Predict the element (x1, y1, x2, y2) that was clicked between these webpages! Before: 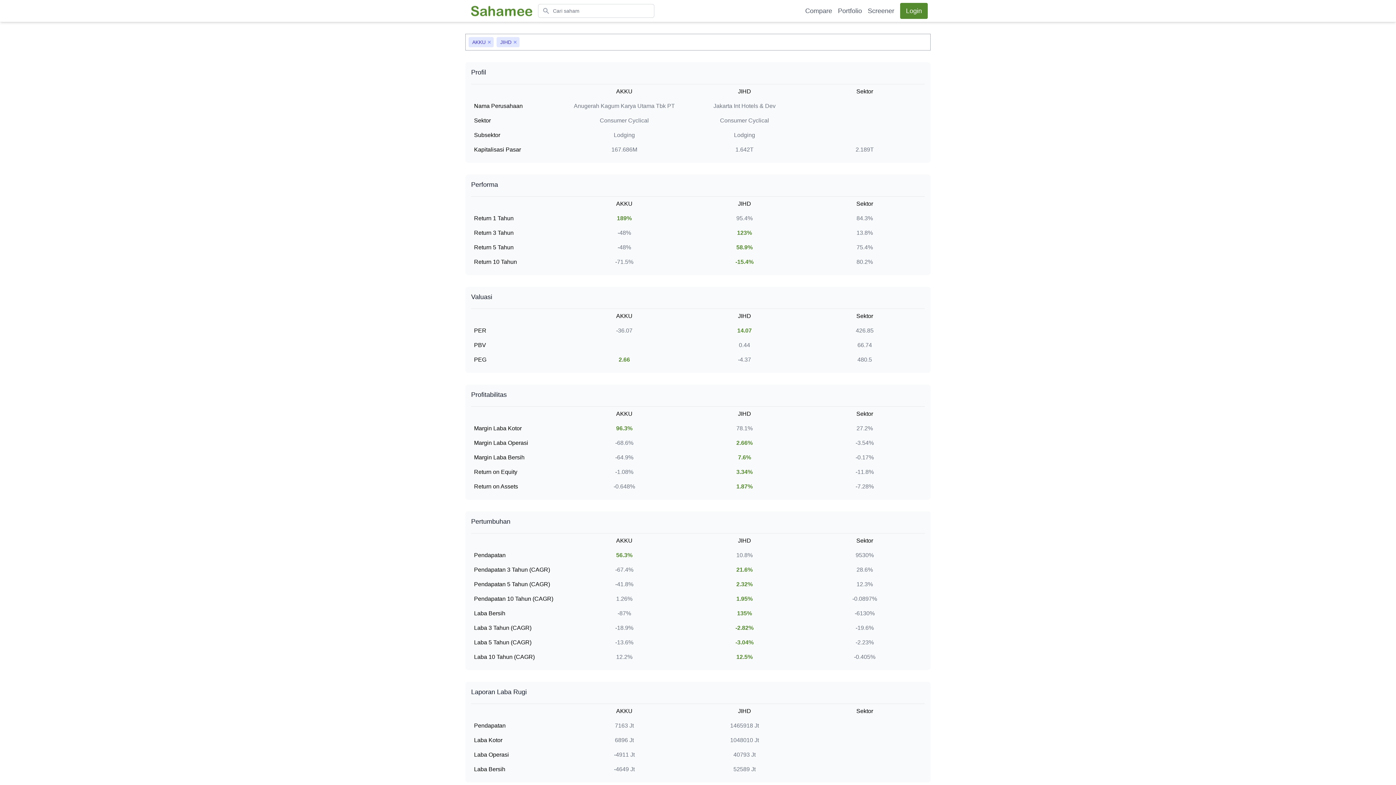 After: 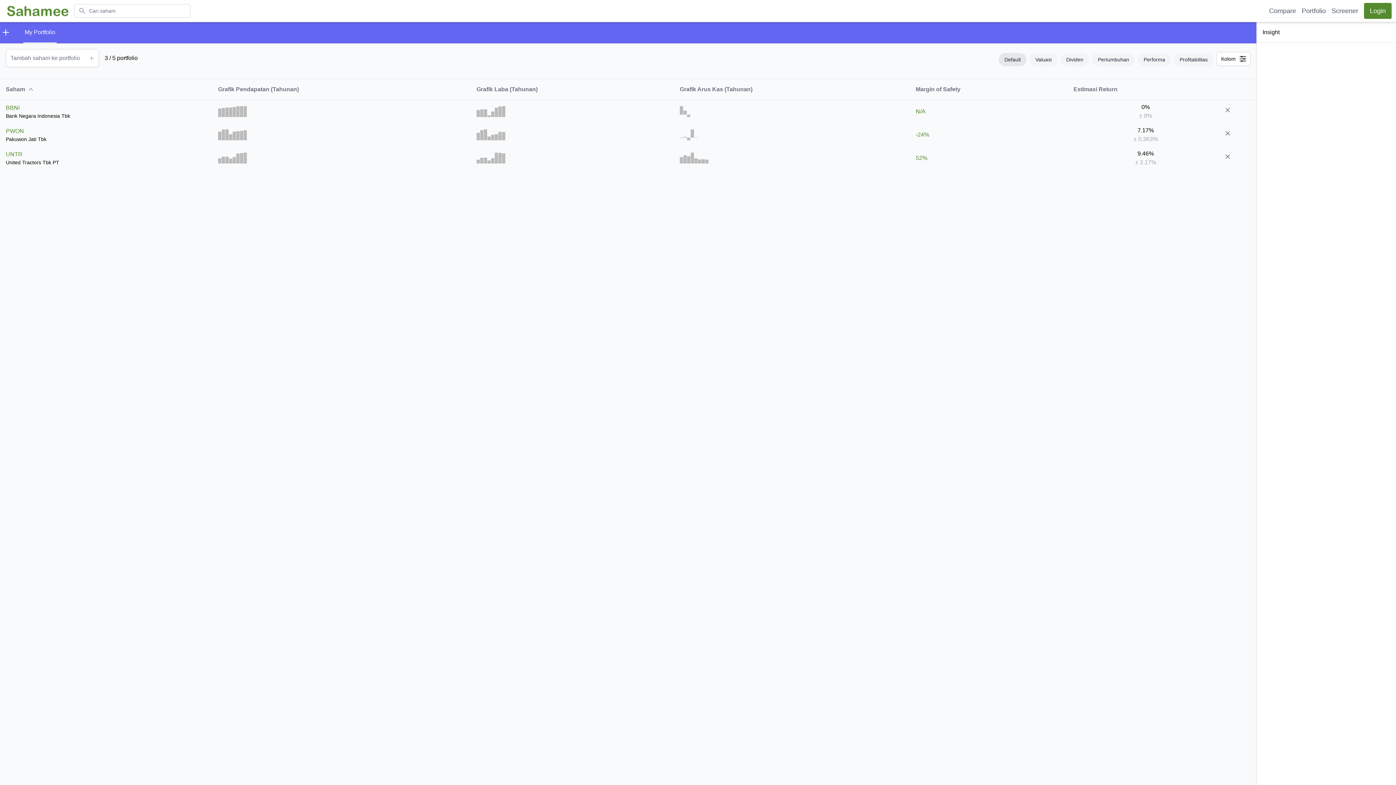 Action: bbox: (838, 7, 862, 14) label: Portfolio